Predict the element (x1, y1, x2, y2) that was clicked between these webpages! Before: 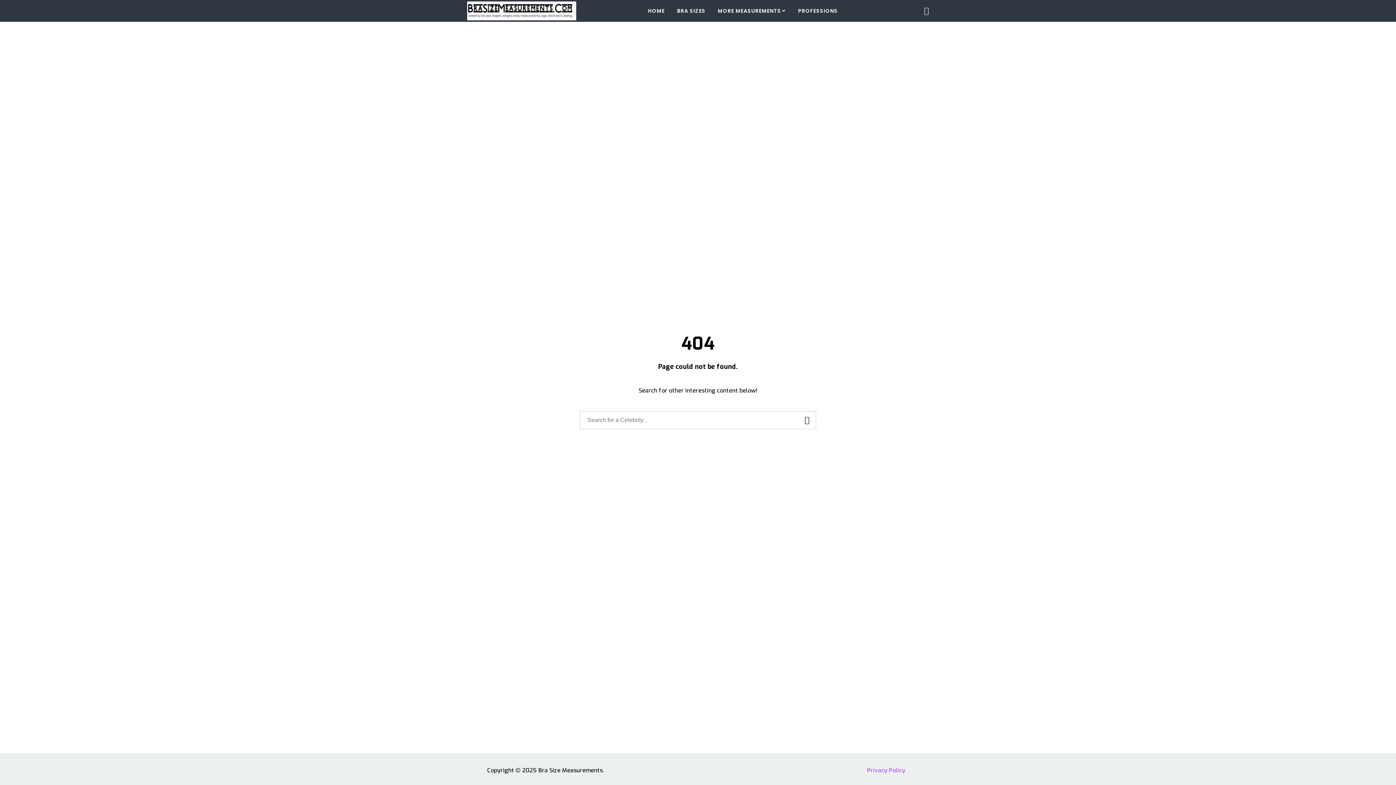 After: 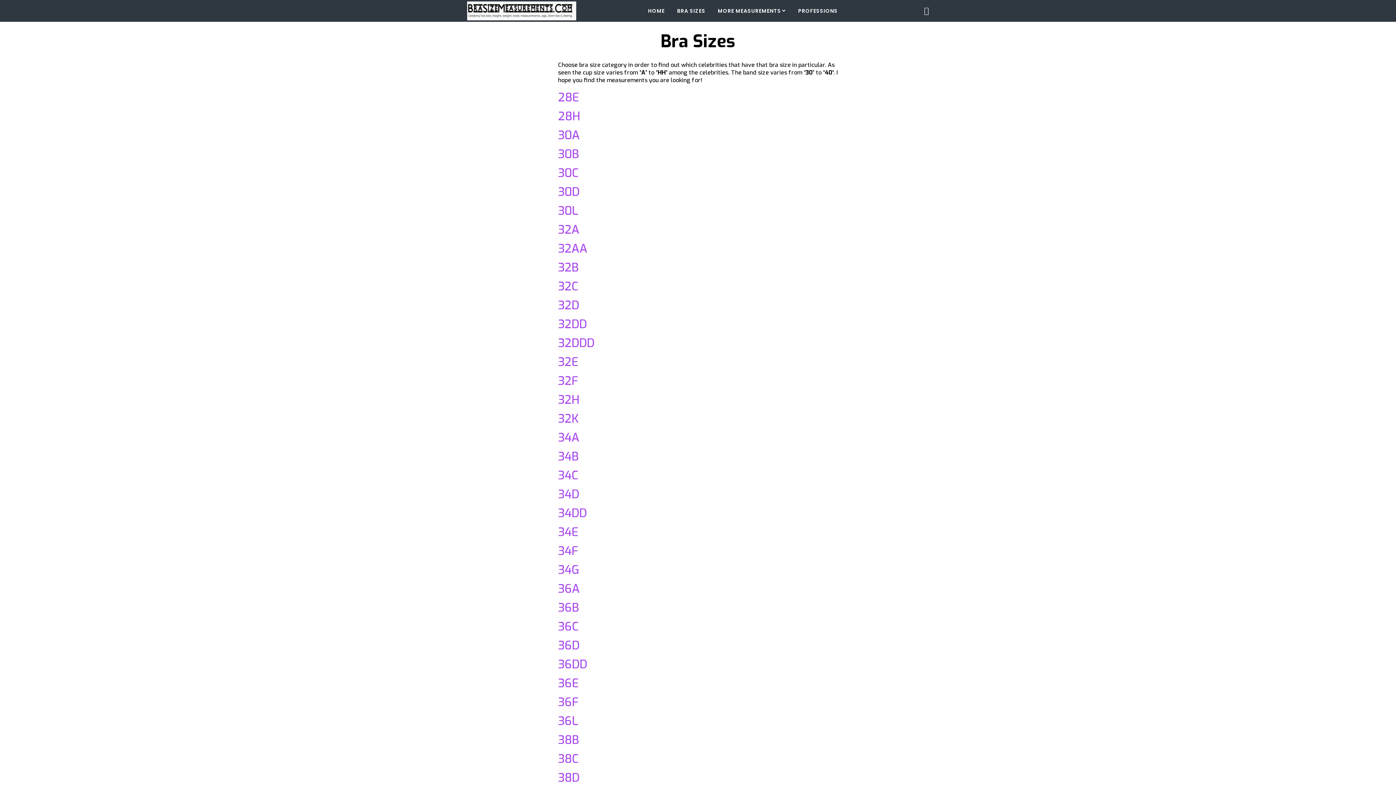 Action: label: BRA SIZES bbox: (677, 0, 705, 21)